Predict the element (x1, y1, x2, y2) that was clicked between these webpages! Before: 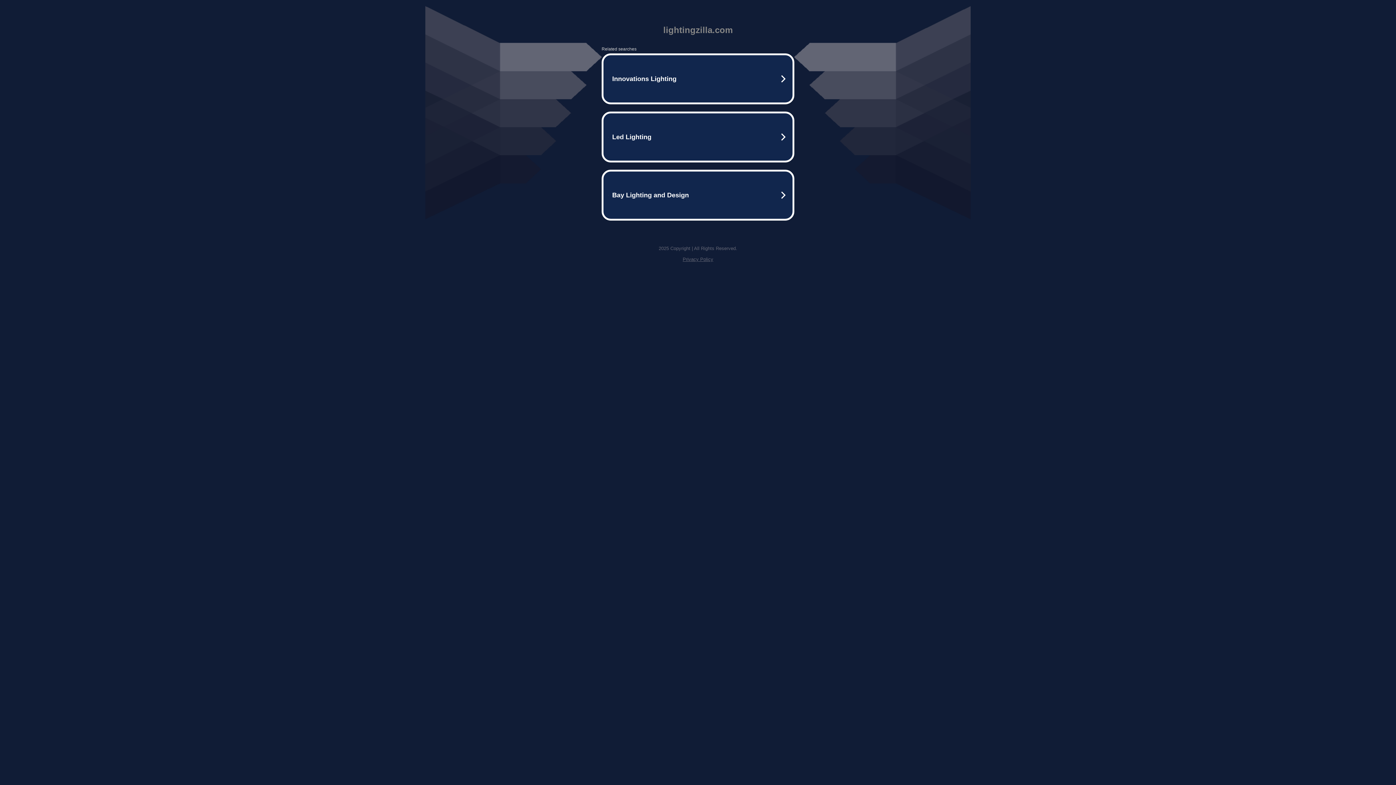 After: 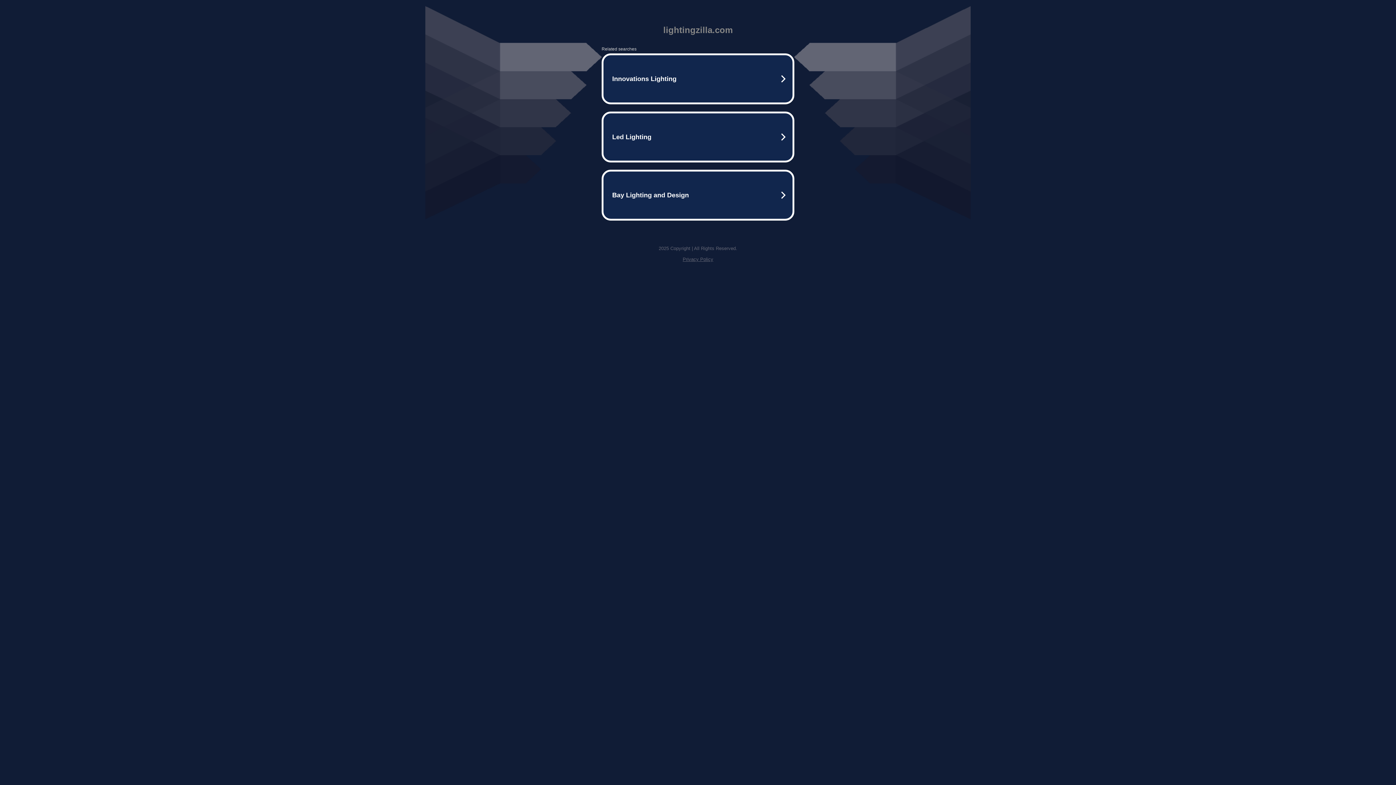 Action: bbox: (682, 256, 713, 262) label: Privacy Policy